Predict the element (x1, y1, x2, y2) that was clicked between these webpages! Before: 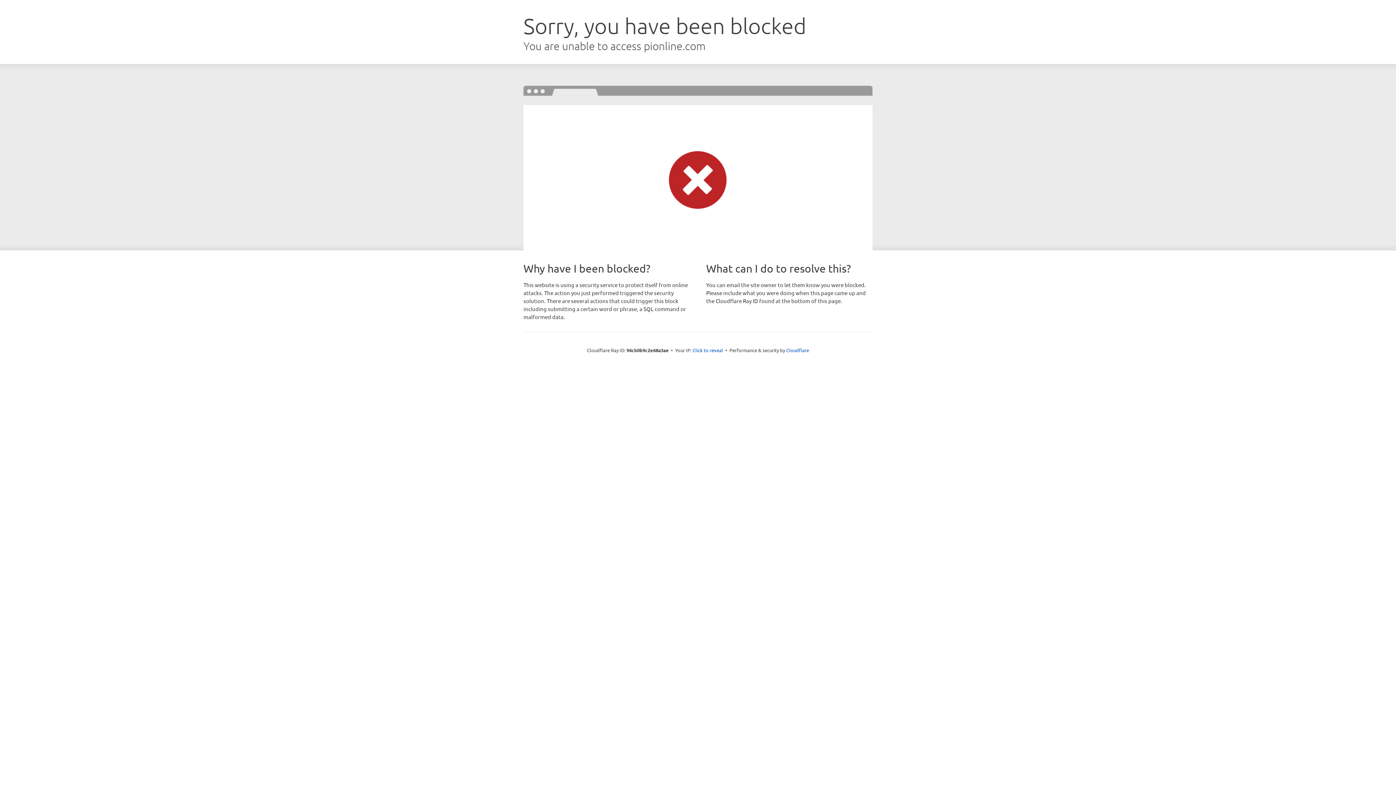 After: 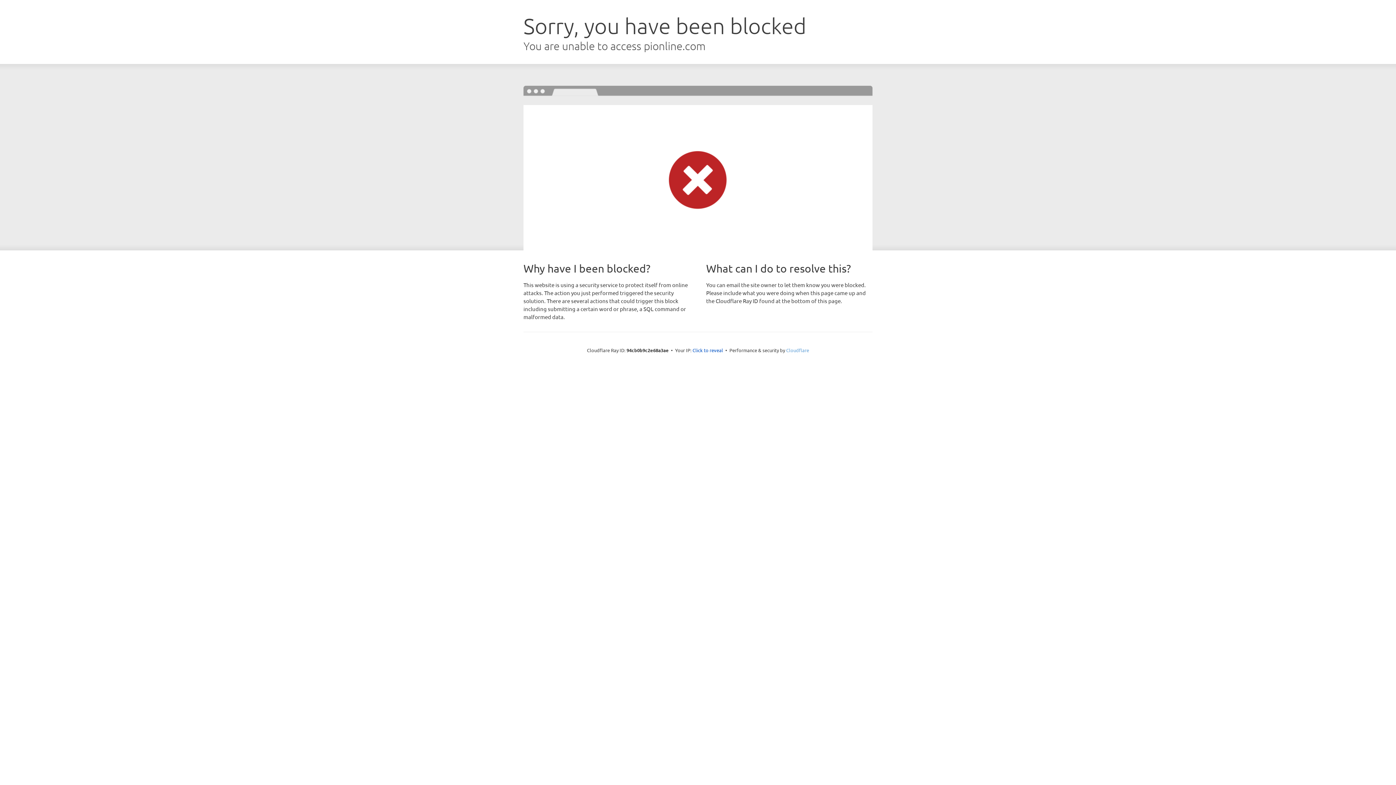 Action: bbox: (786, 347, 809, 353) label: Cloudflare